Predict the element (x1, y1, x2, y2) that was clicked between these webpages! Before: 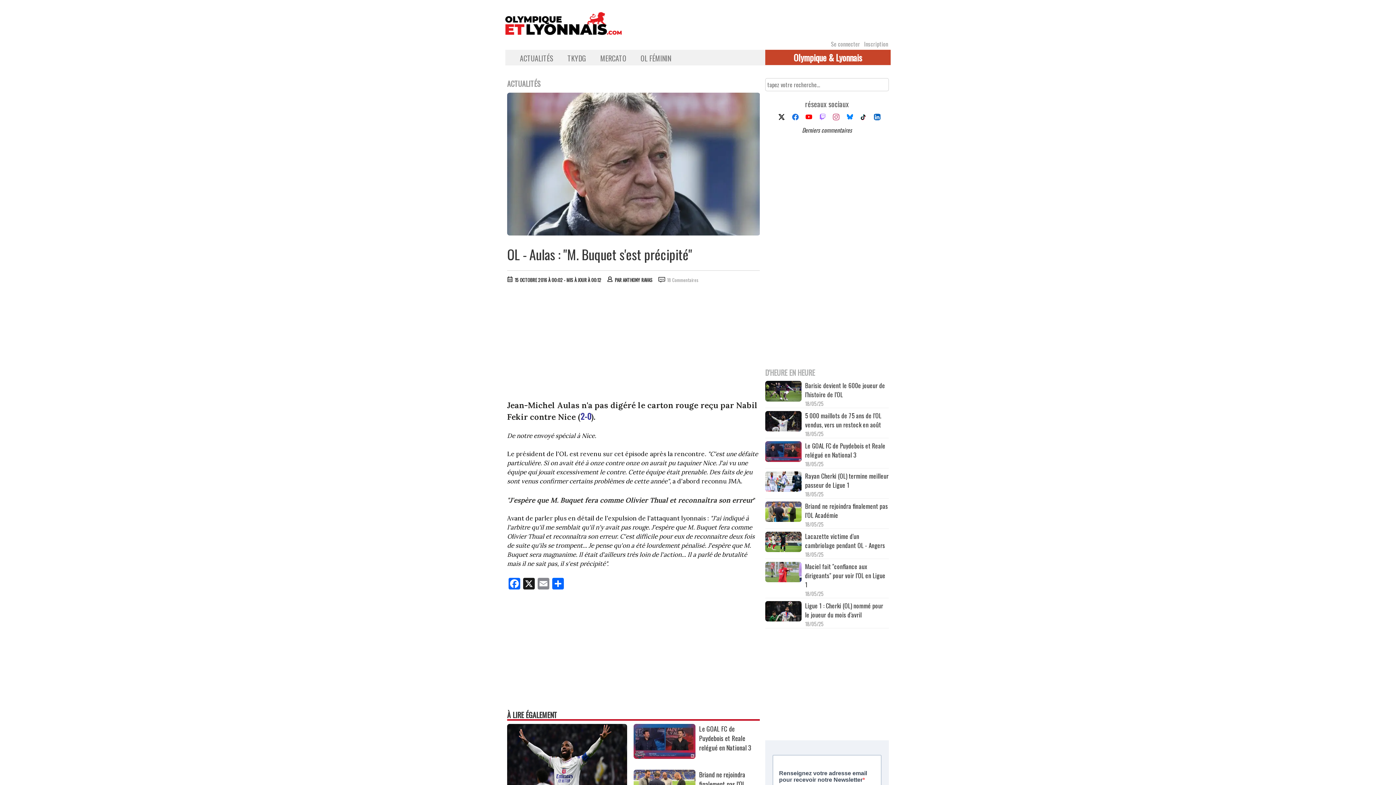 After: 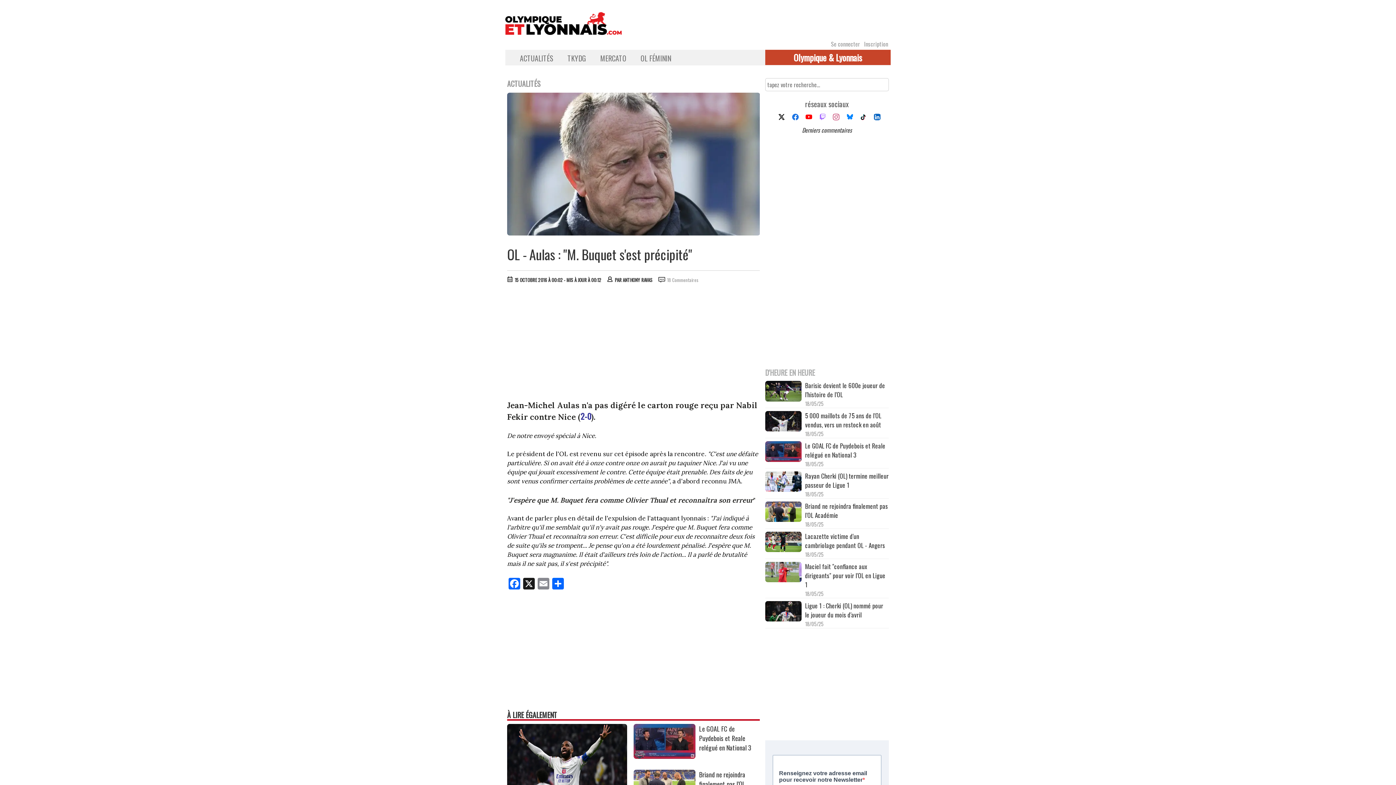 Action: bbox: (786, 113, 799, 122)